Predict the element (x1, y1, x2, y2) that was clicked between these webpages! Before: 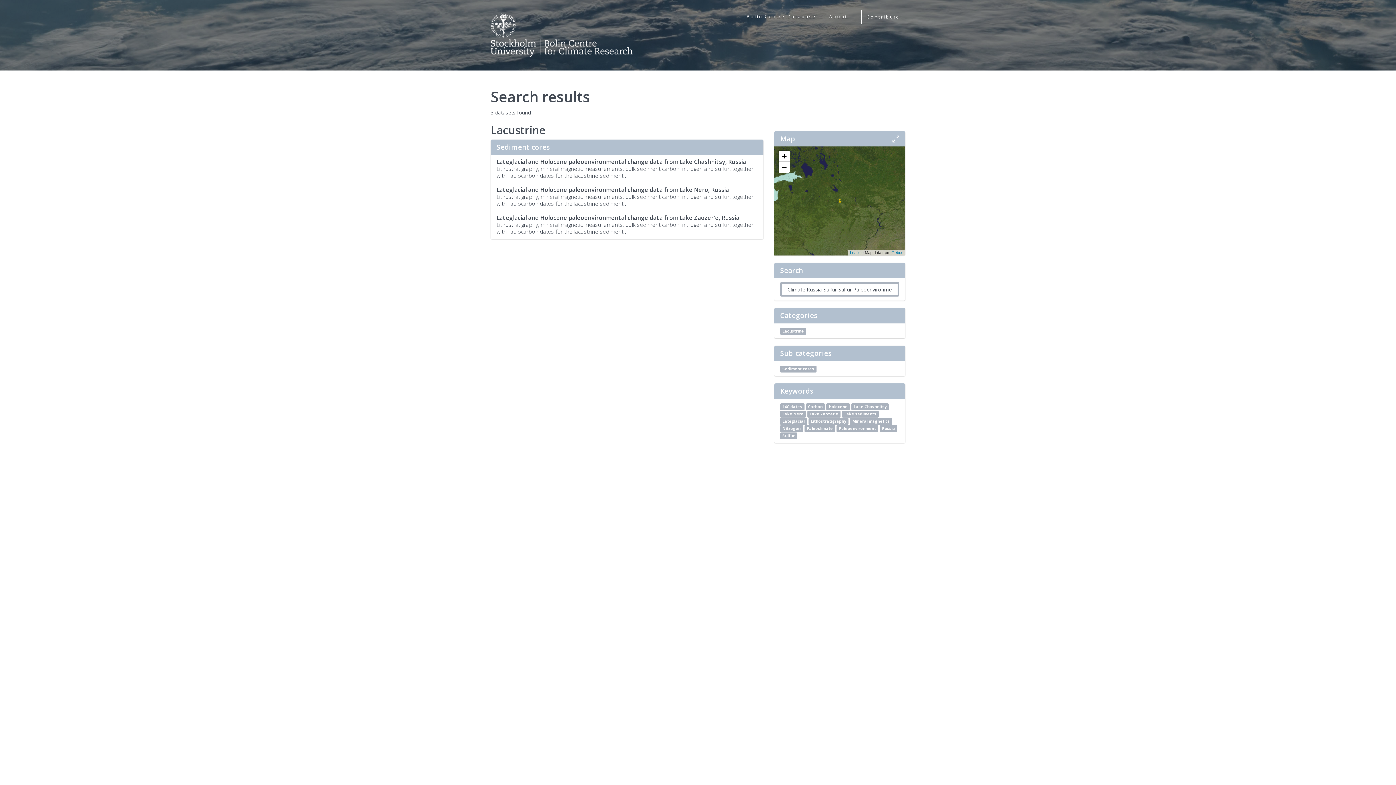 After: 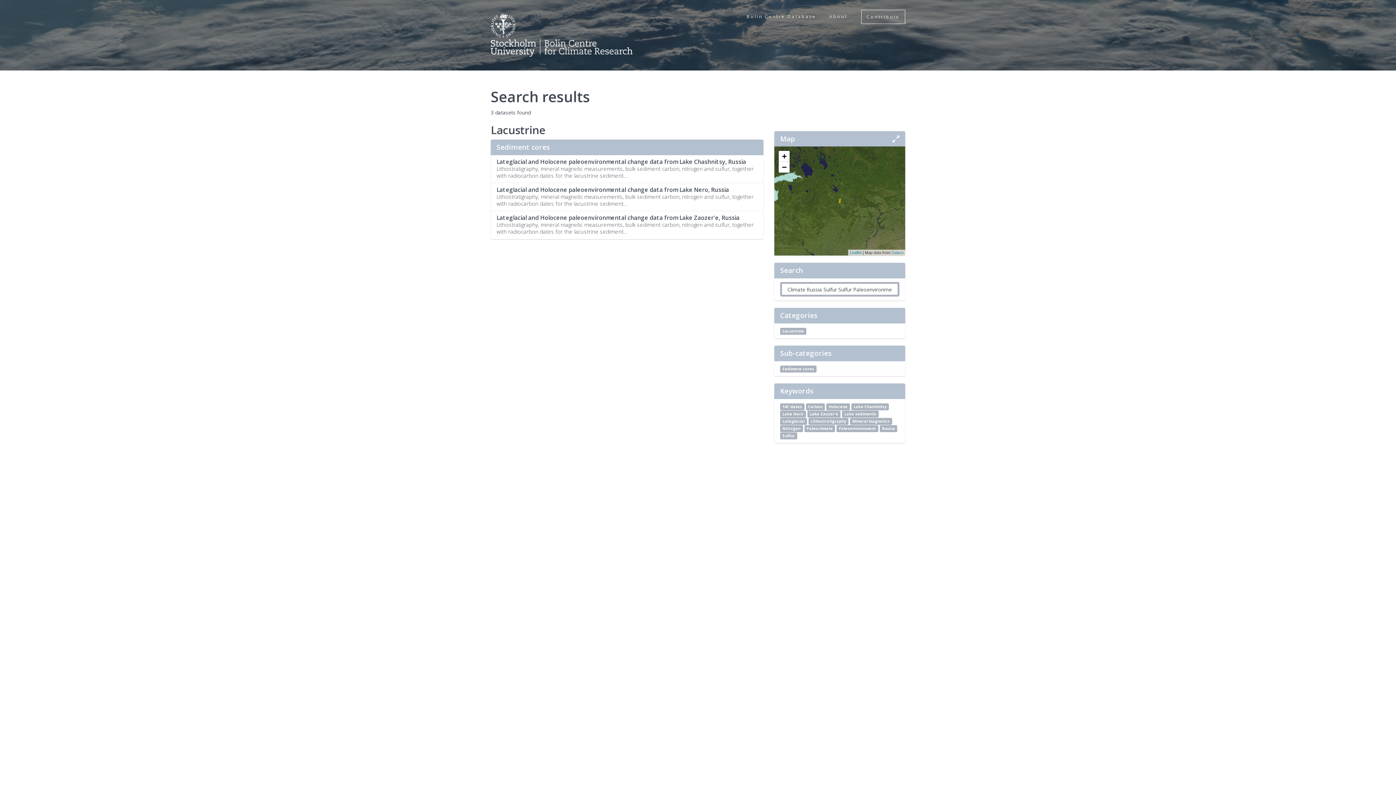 Action: bbox: (780, 418, 807, 425) label: Lateglacial